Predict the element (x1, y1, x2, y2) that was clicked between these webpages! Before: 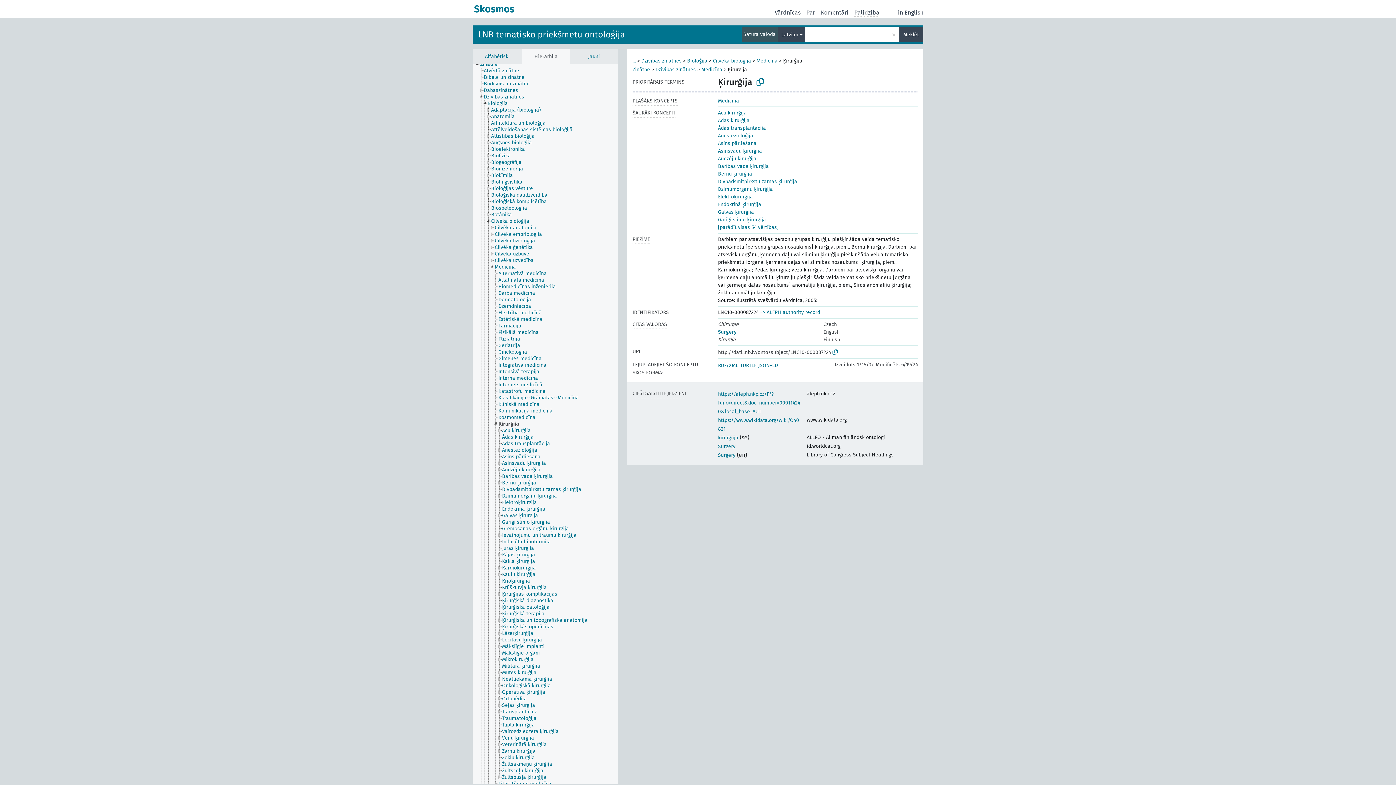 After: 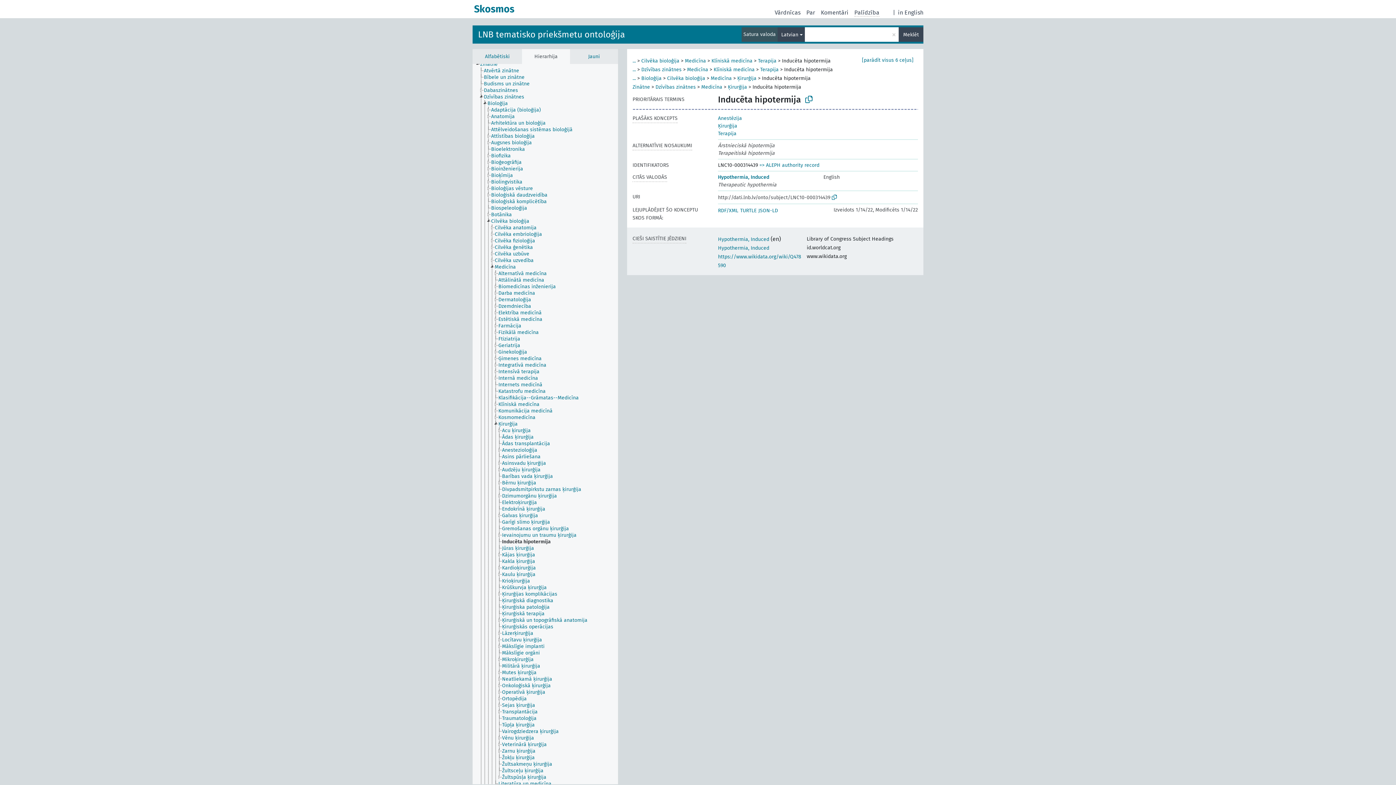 Action: label: Inducēta hipotermija bbox: (501, 538, 557, 545)